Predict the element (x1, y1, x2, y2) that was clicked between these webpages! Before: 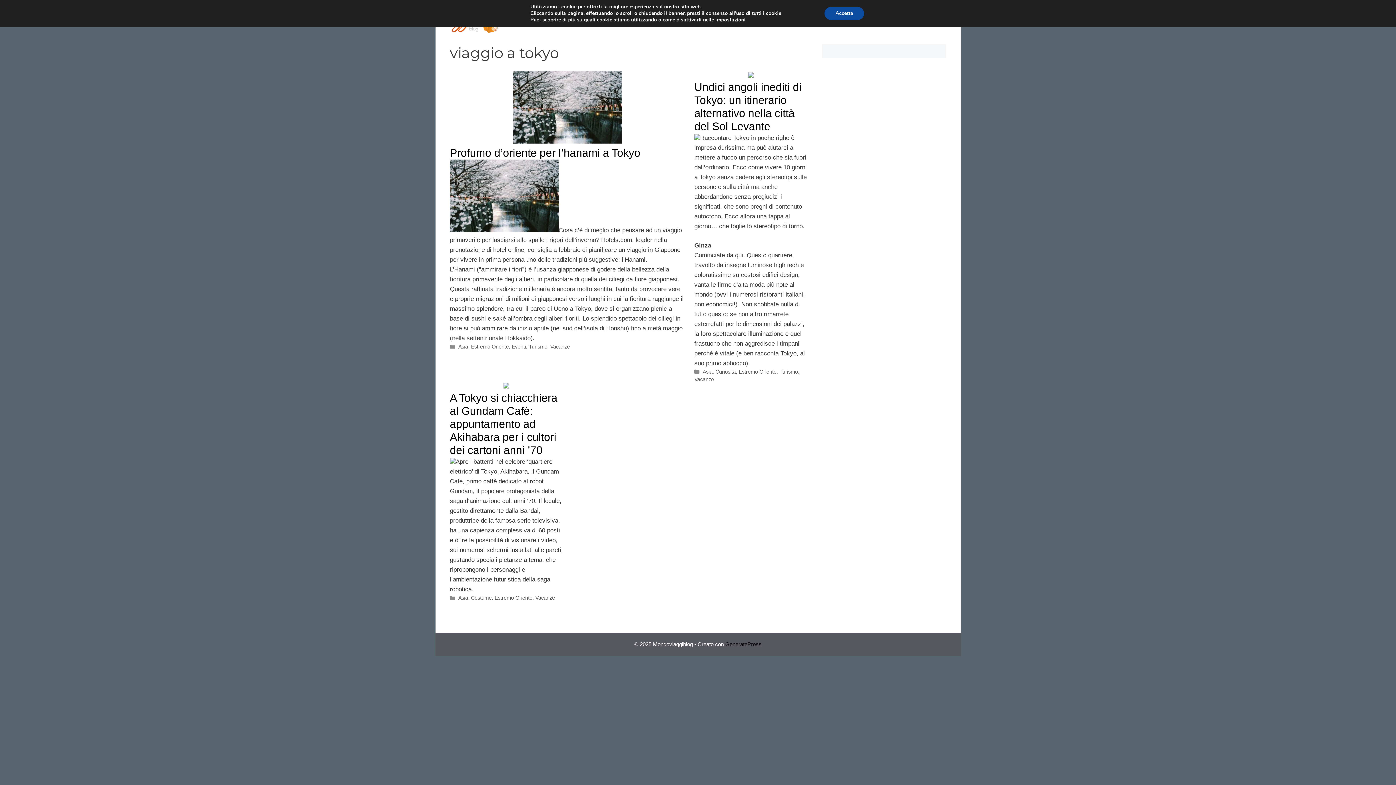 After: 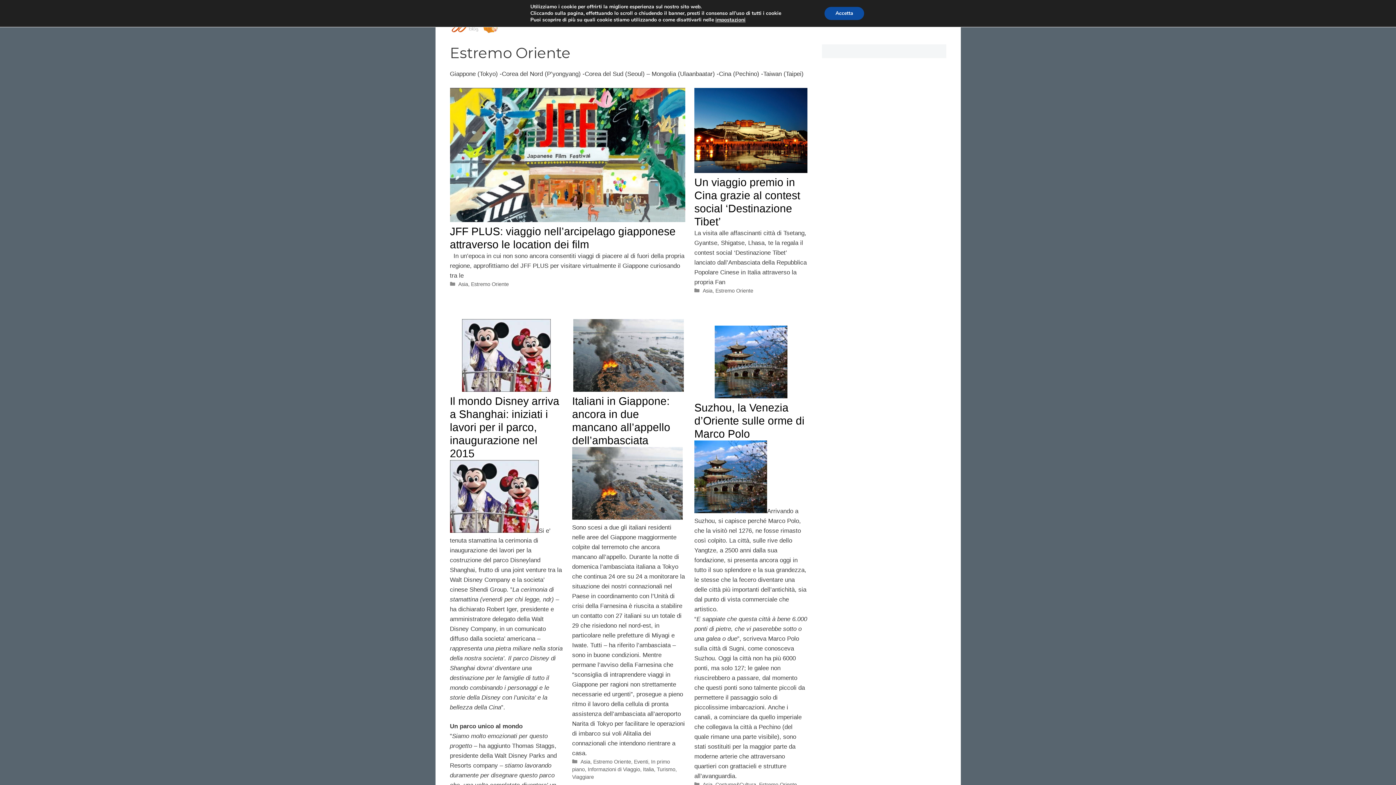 Action: label: Estremo Oriente bbox: (494, 595, 532, 601)